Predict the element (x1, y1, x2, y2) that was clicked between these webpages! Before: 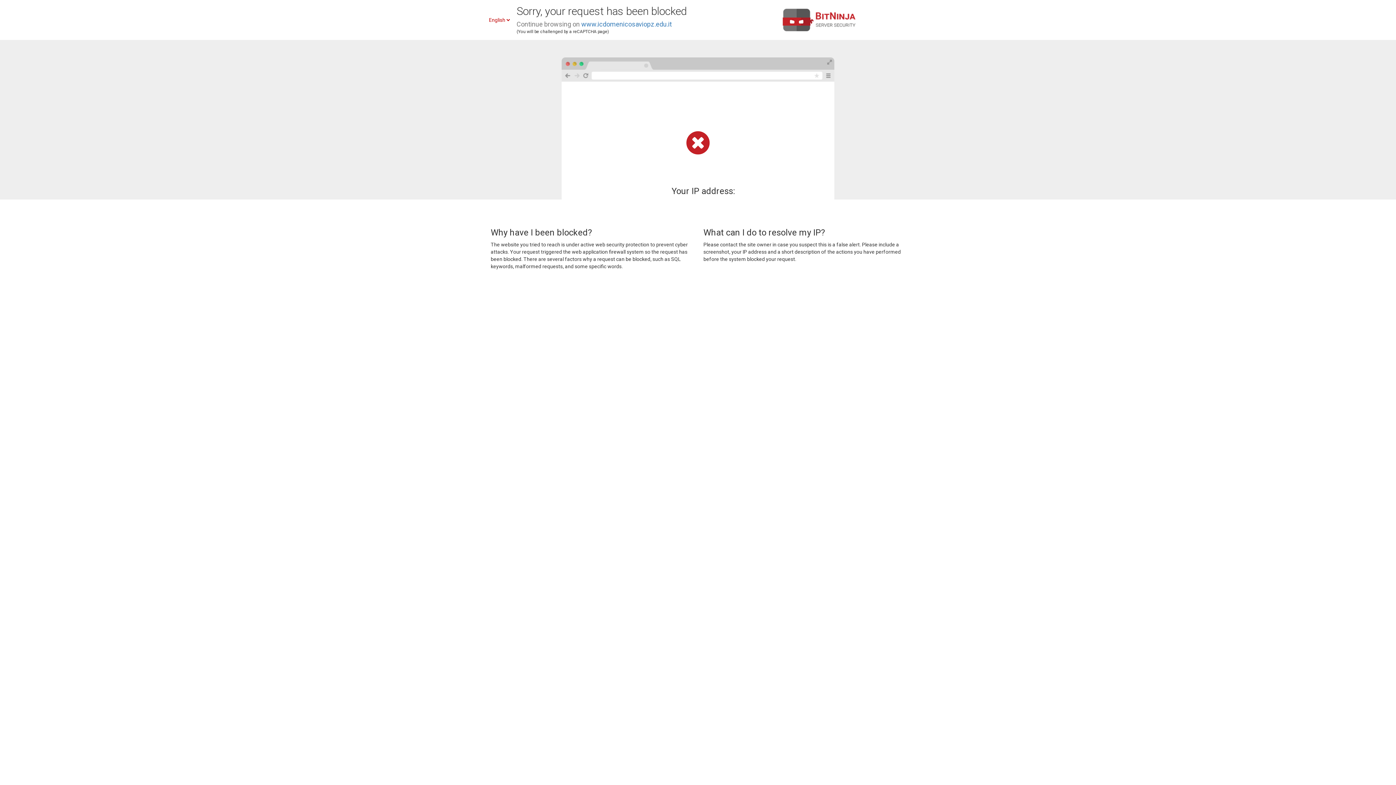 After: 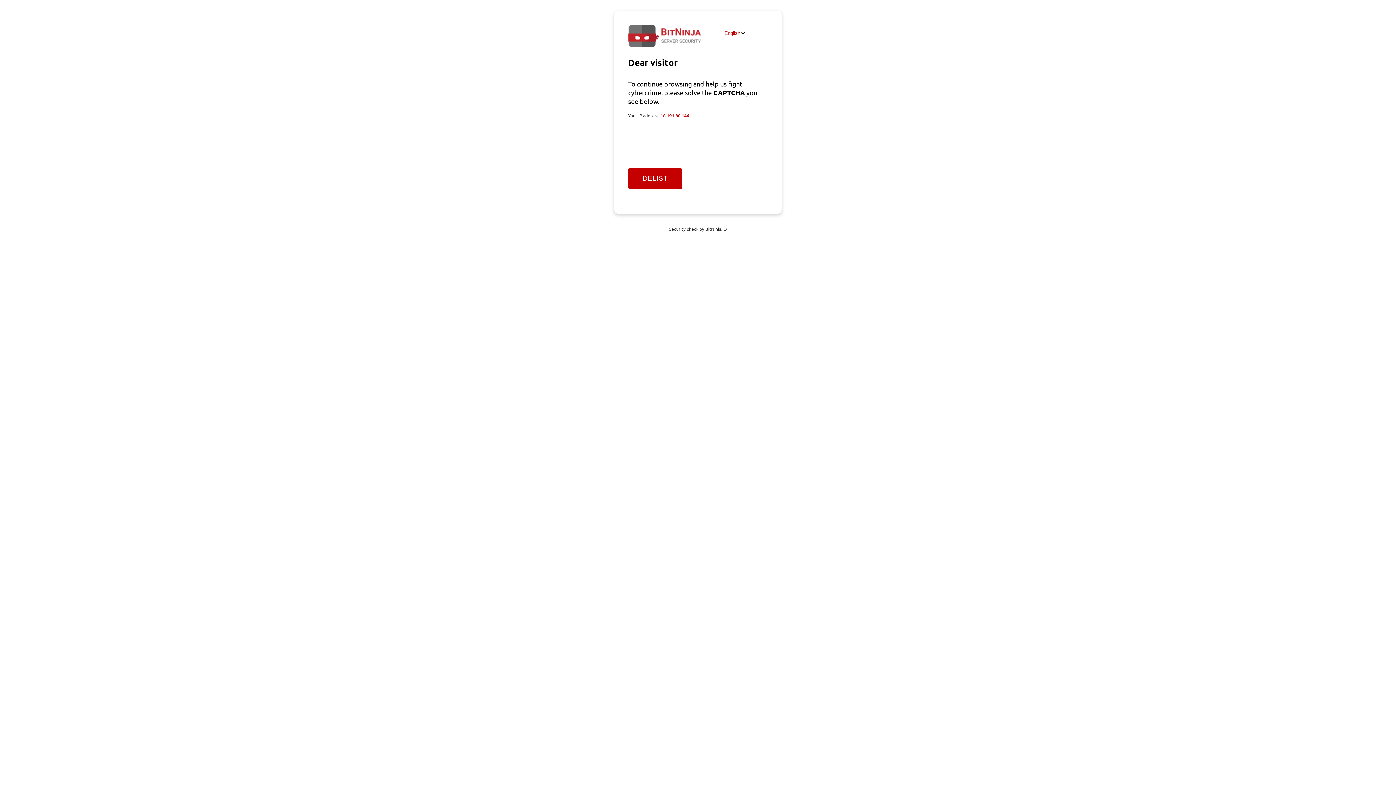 Action: label: www.icdomenicosaviopz.edu.it bbox: (581, 20, 672, 28)